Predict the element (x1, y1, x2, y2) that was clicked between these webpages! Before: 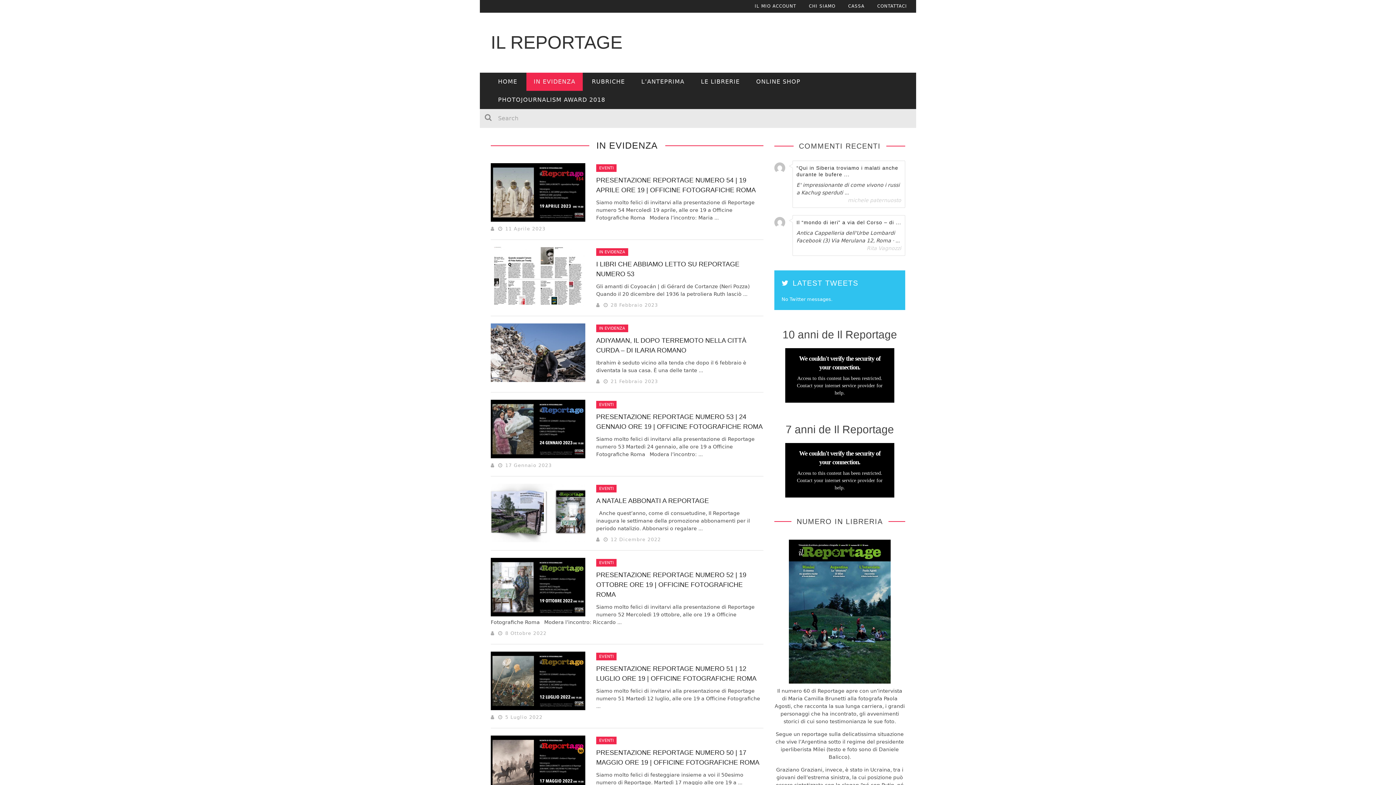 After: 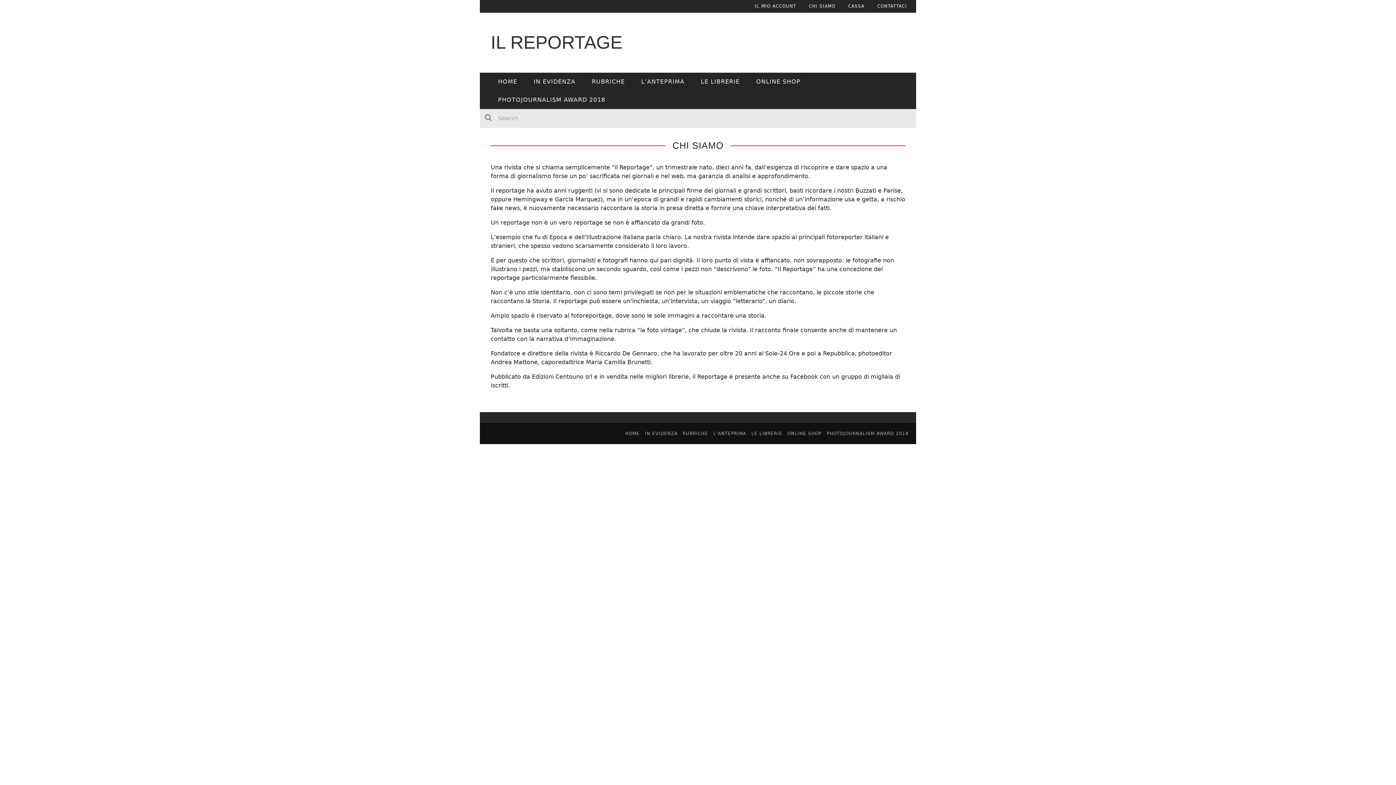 Action: bbox: (809, 0, 835, 12) label: CHI SIAMO